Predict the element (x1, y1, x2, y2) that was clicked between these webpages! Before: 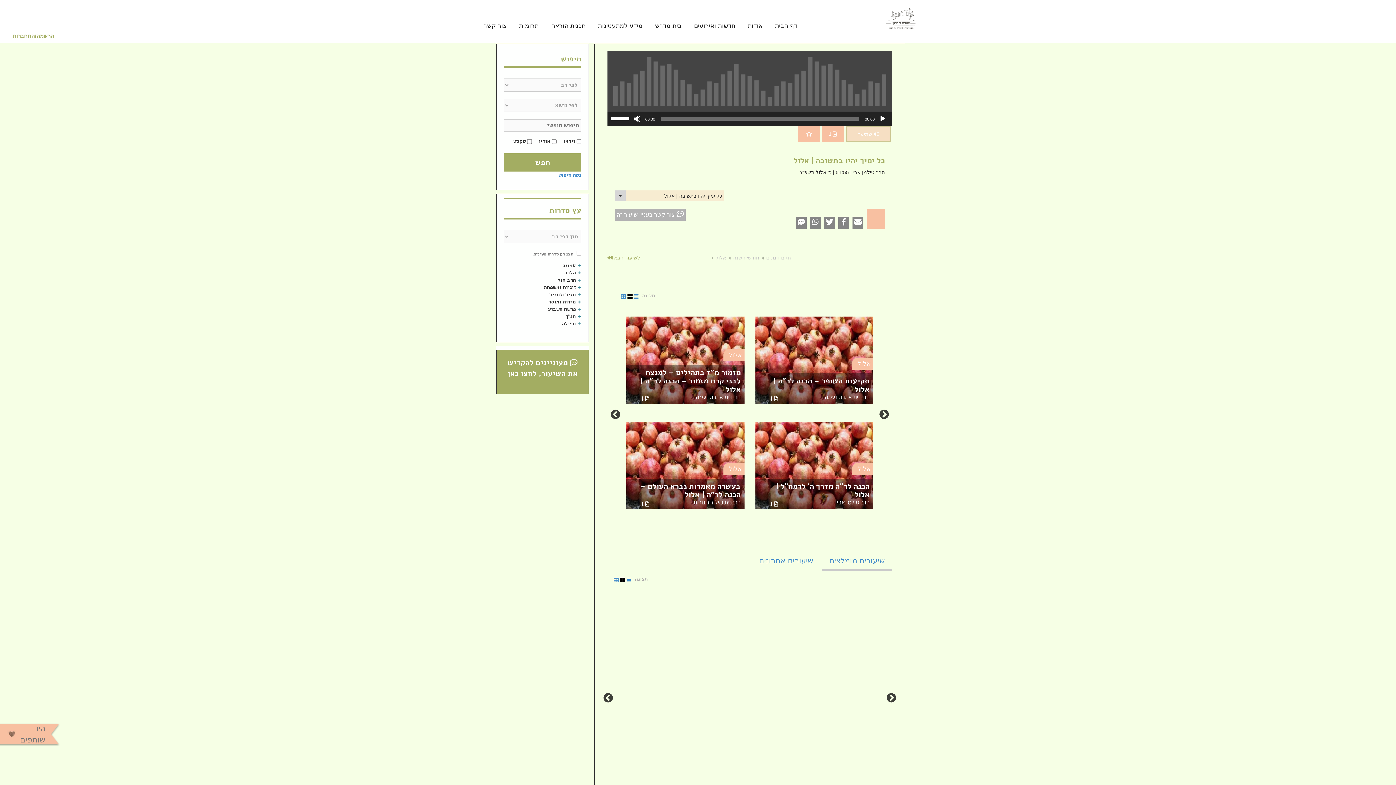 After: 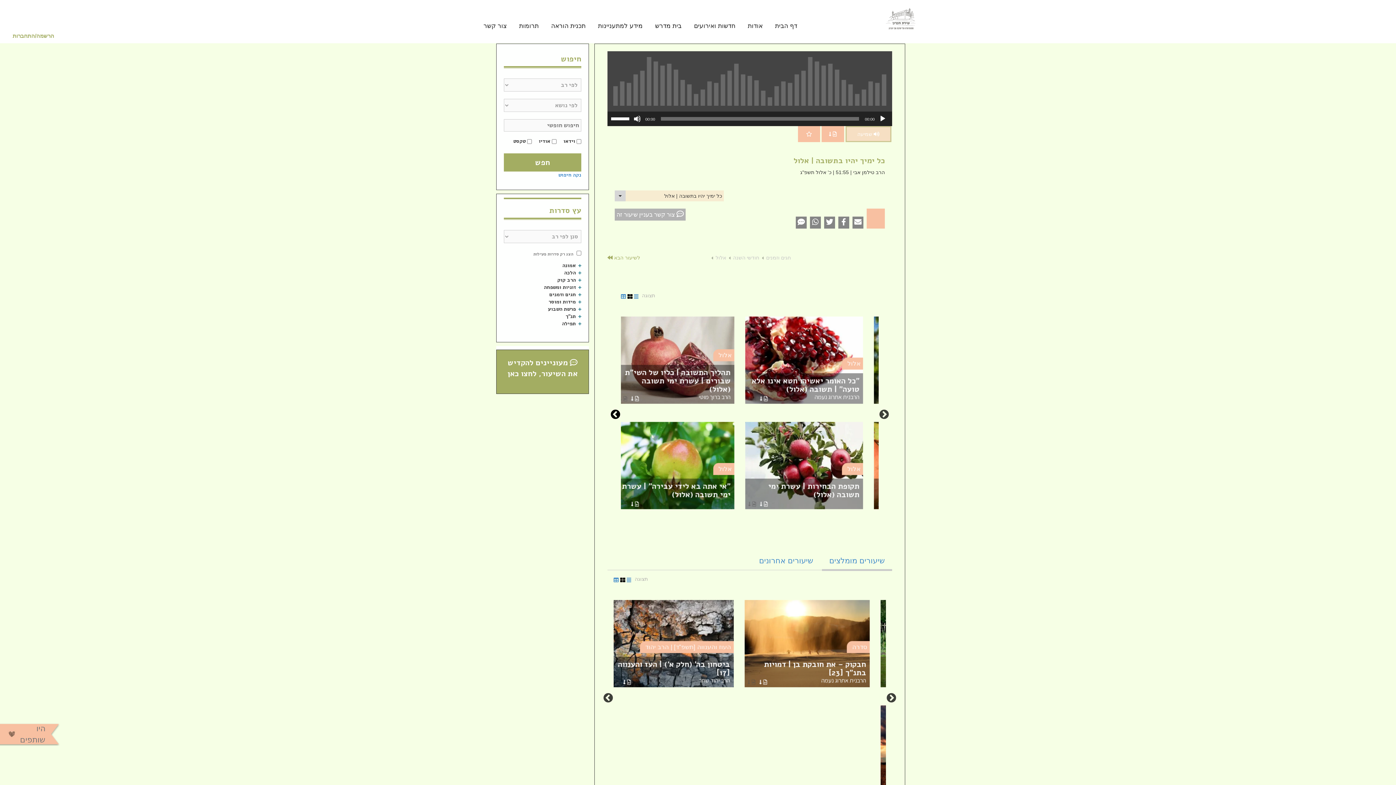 Action: bbox: (610, 409, 621, 420) label: Next